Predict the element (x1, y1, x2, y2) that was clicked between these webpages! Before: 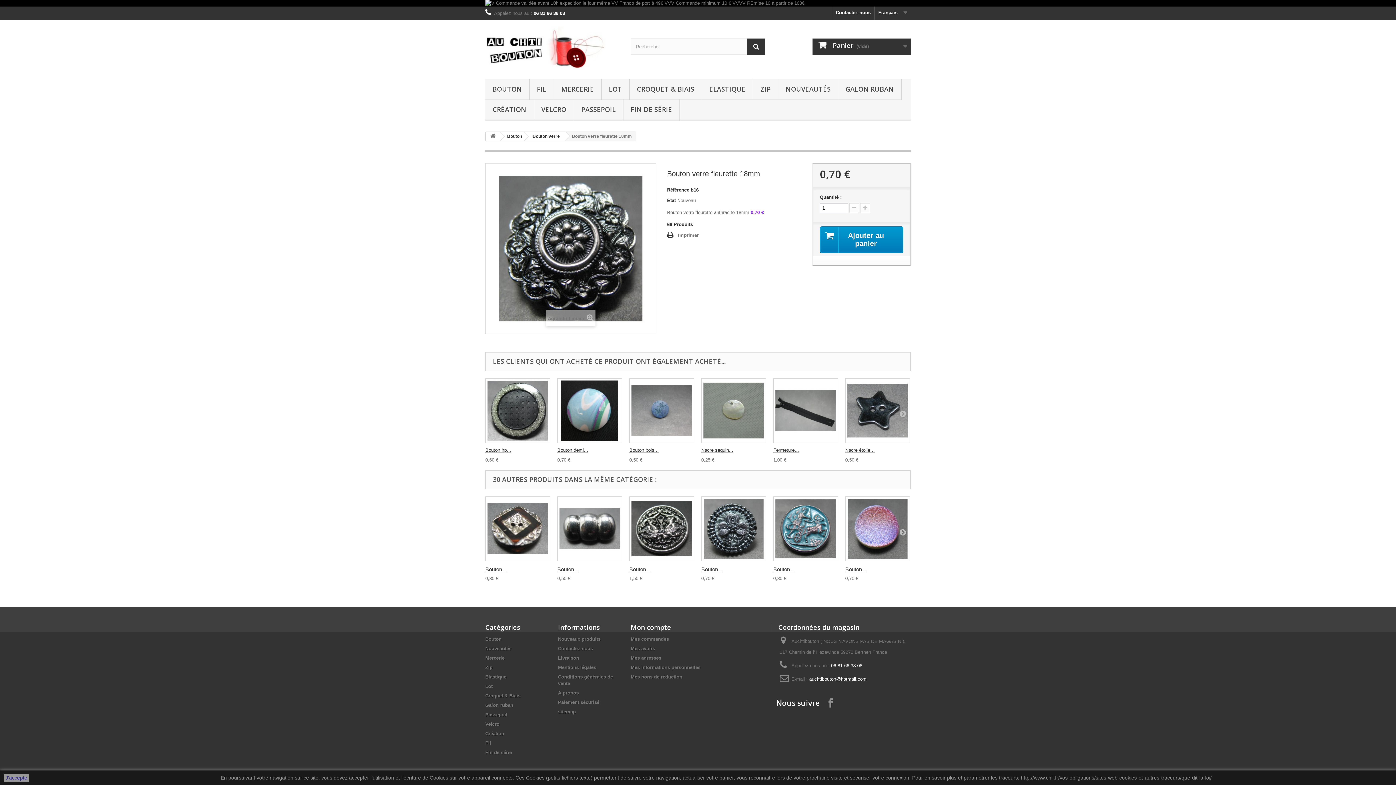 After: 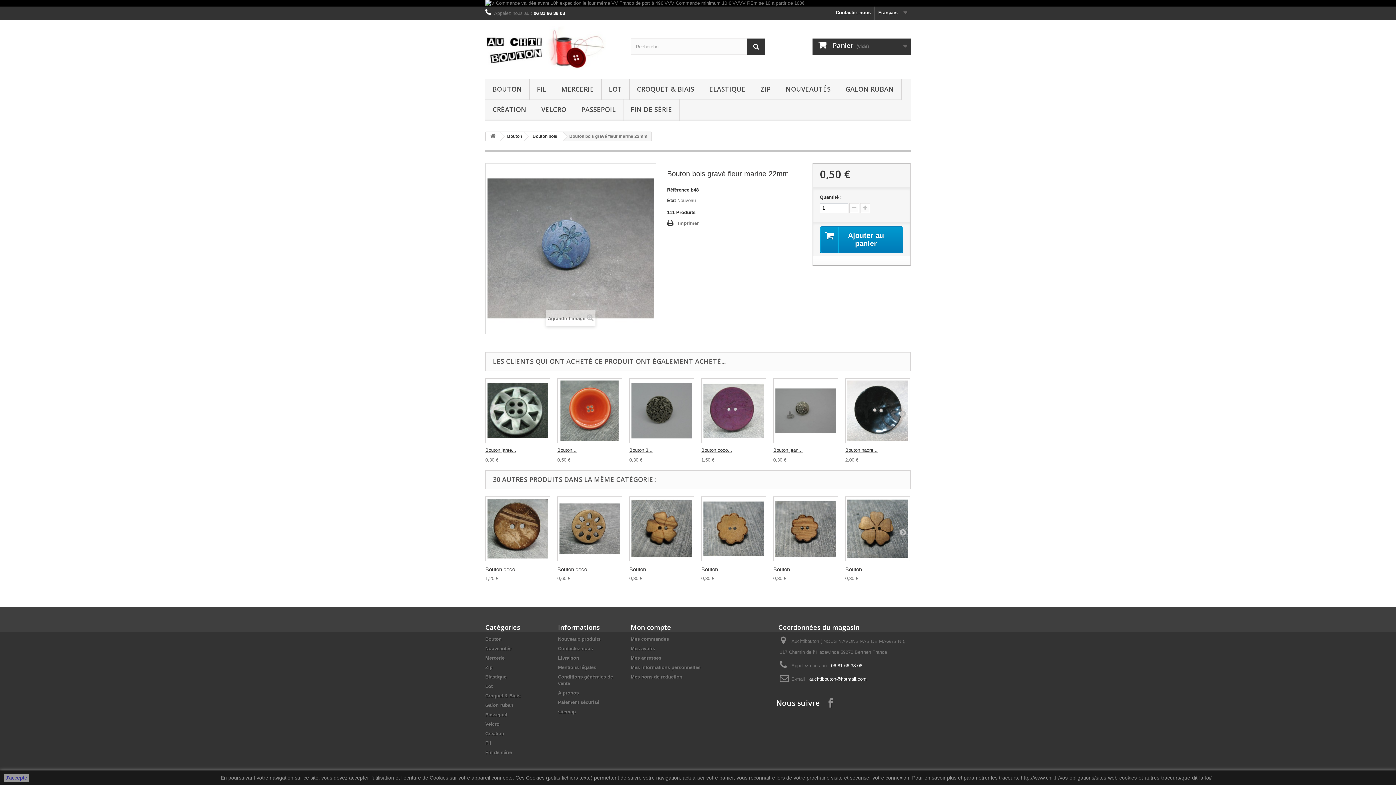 Action: bbox: (629, 447, 658, 453) label: Bouton bois...